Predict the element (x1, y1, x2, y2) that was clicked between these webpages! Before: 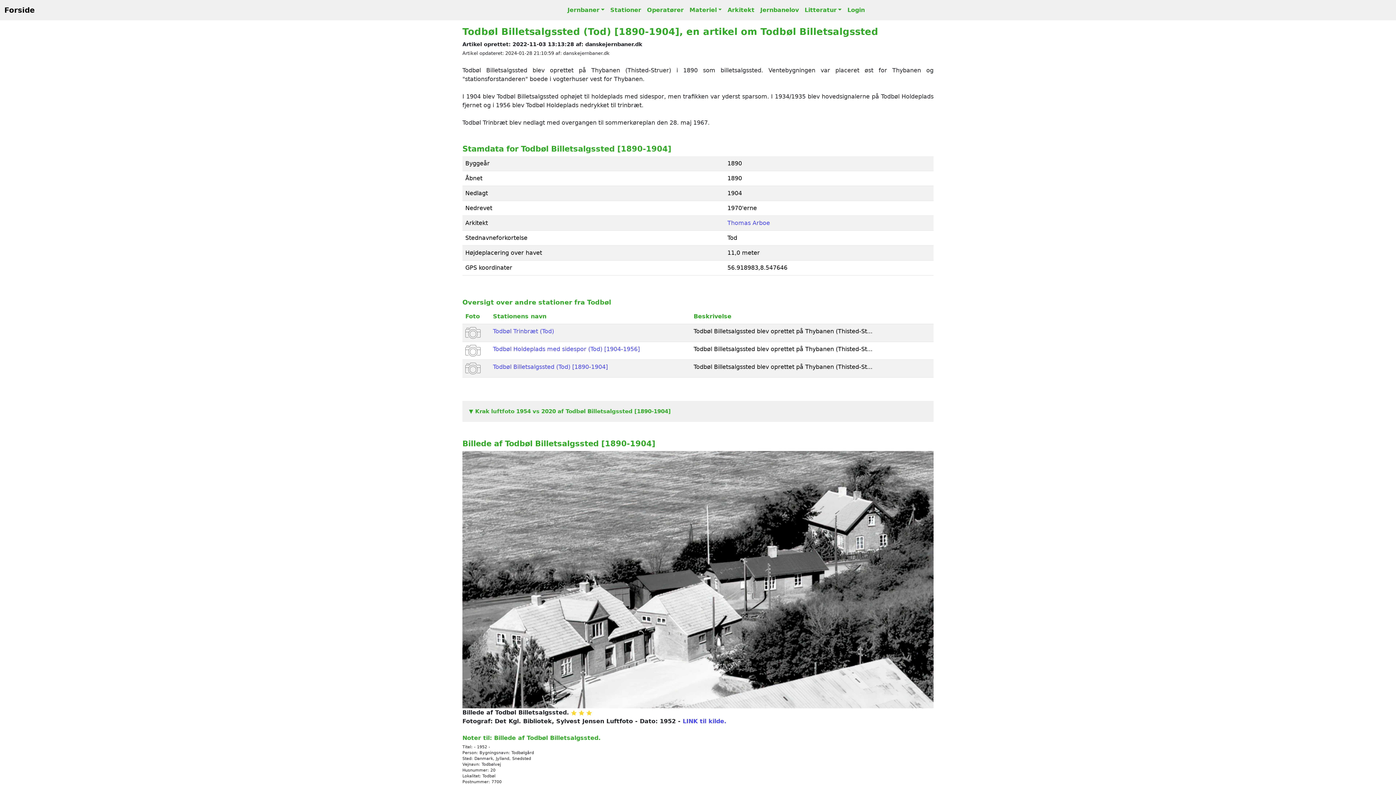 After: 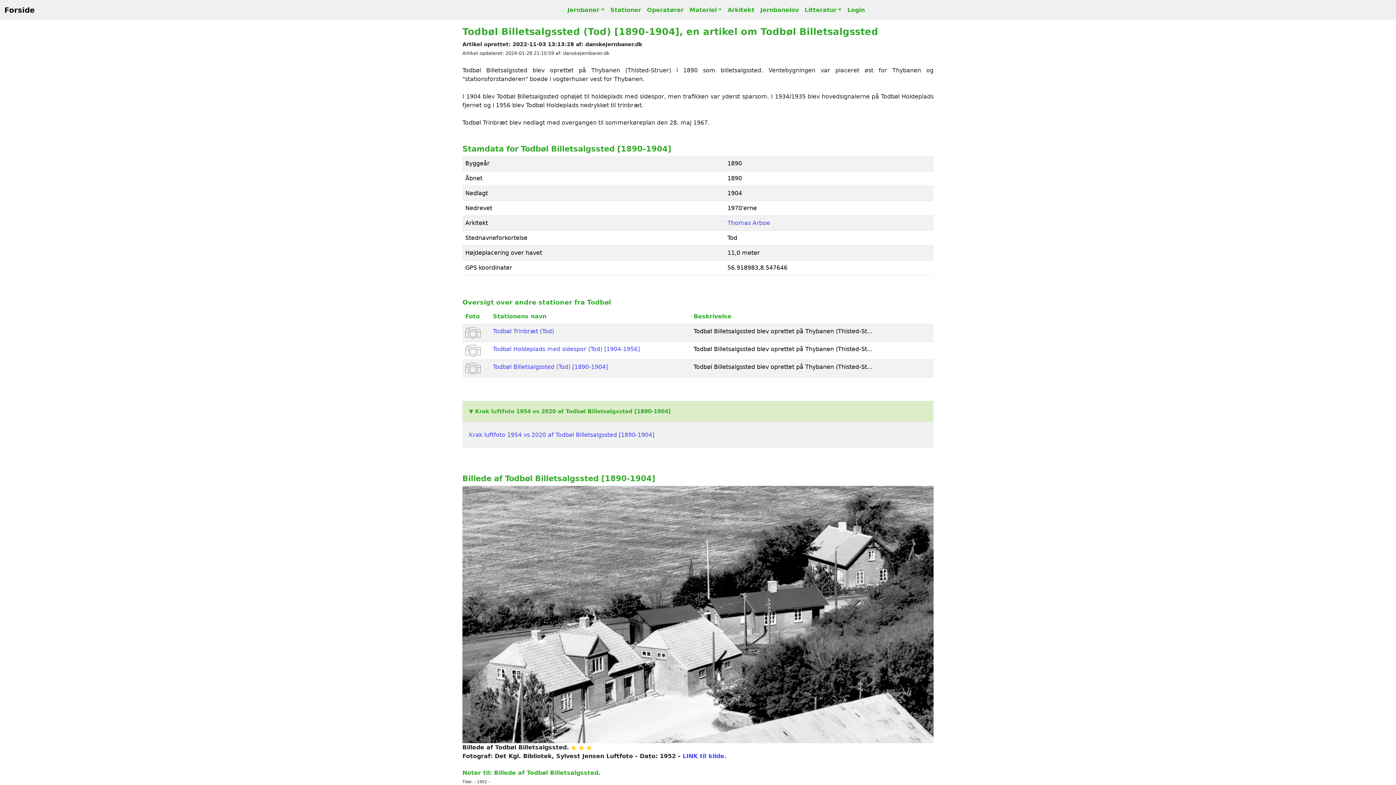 Action: bbox: (462, 401, 933, 422) label: ▼ Krak luftfoto 1954 vs 2020 af Todbøl Billetsalgssted [1890-1904]